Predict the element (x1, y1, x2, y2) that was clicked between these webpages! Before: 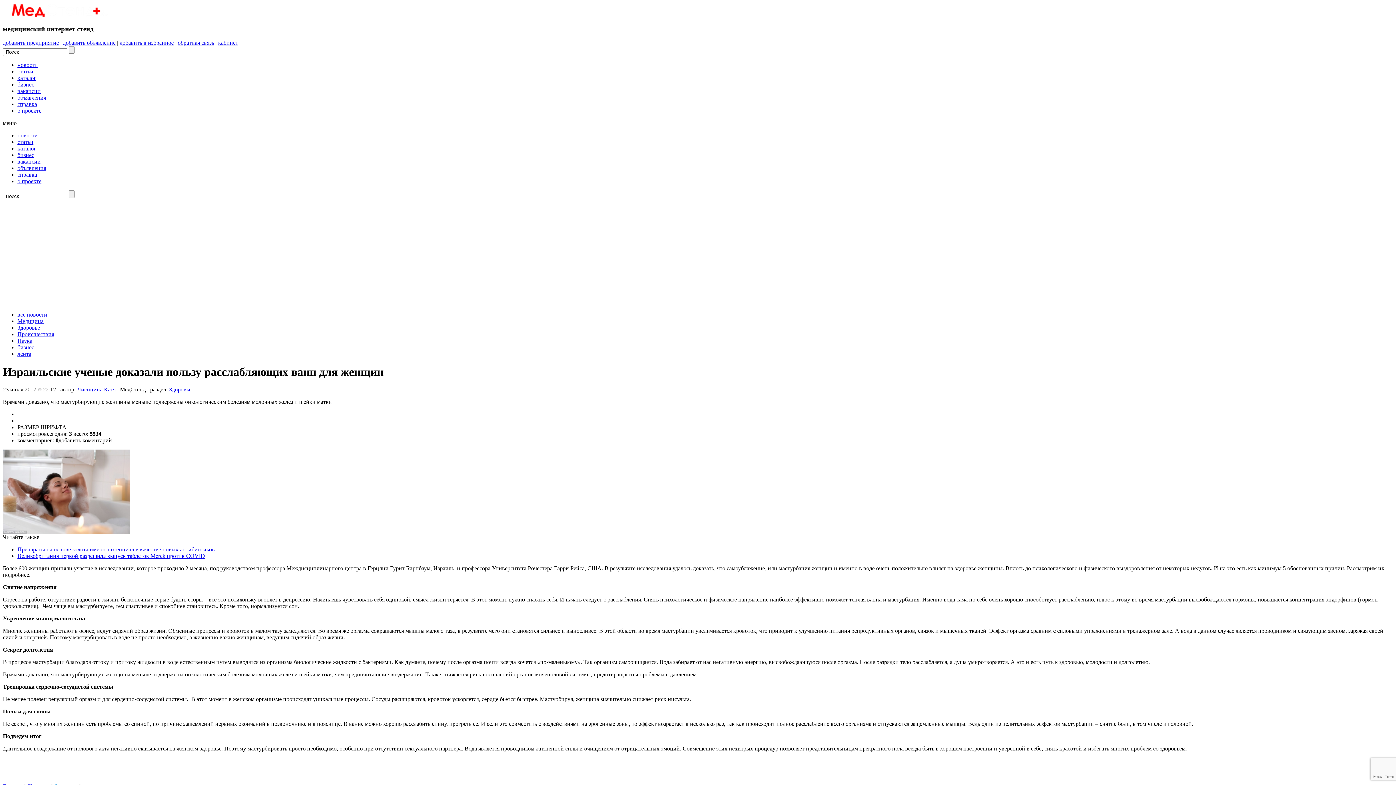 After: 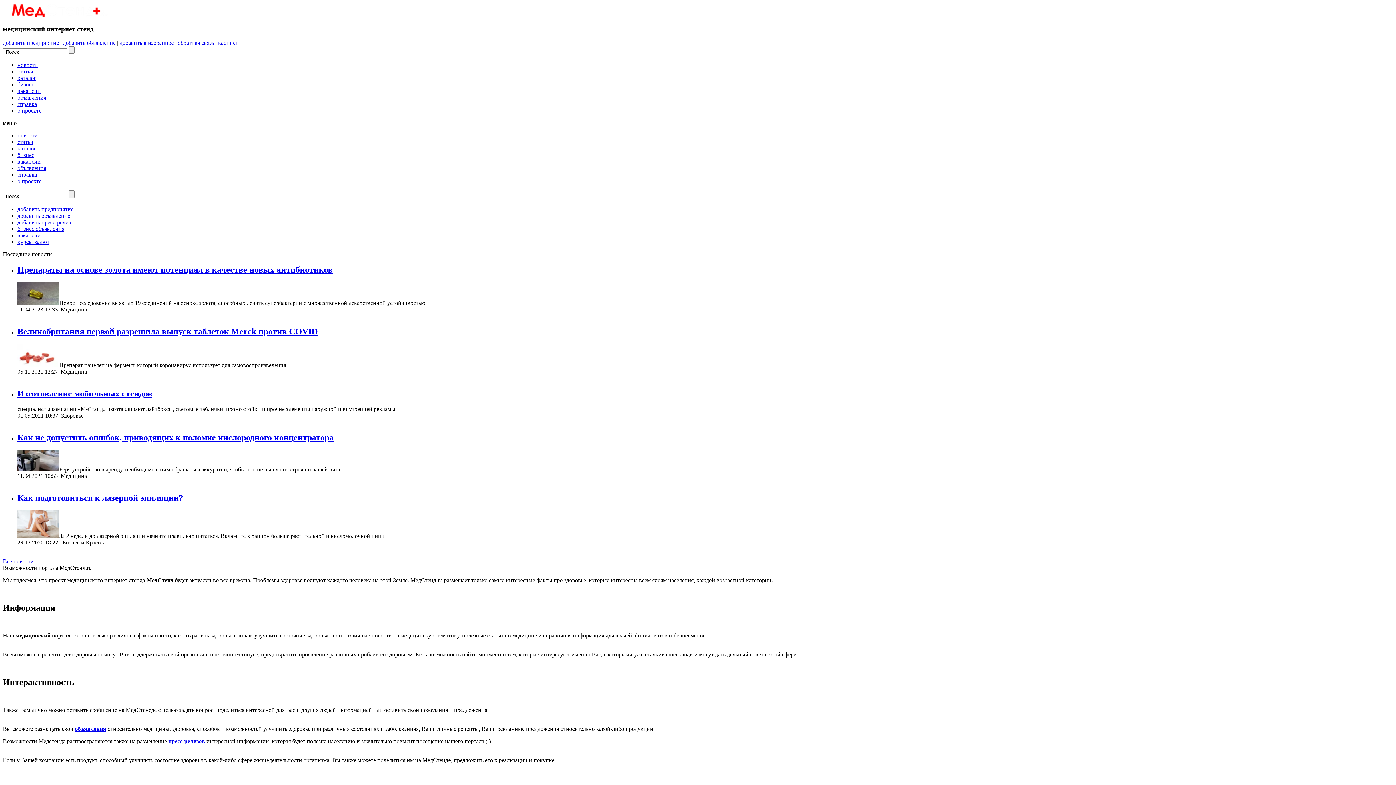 Action: label: о проекте bbox: (17, 178, 41, 184)